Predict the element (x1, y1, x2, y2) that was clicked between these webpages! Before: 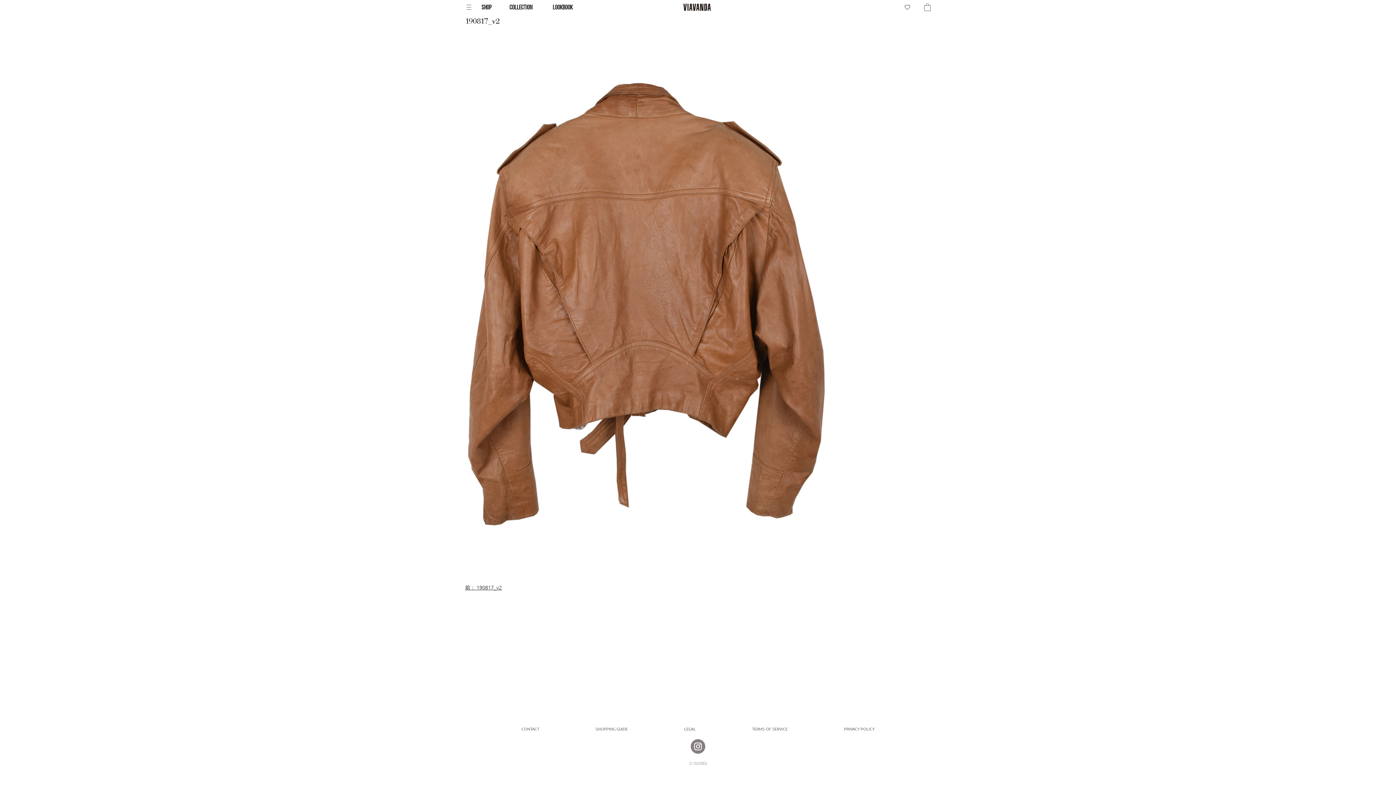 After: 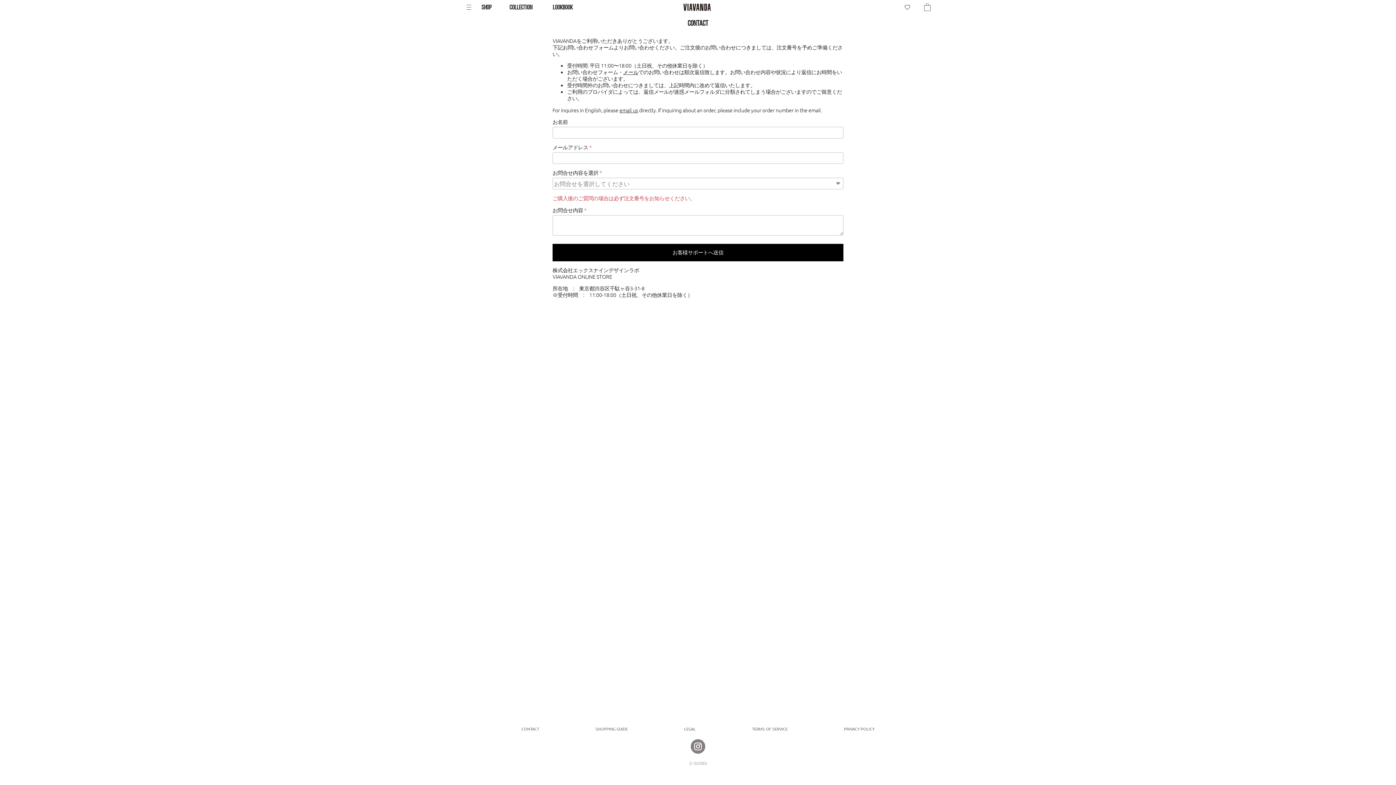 Action: bbox: (521, 724, 539, 734) label: CONTACT